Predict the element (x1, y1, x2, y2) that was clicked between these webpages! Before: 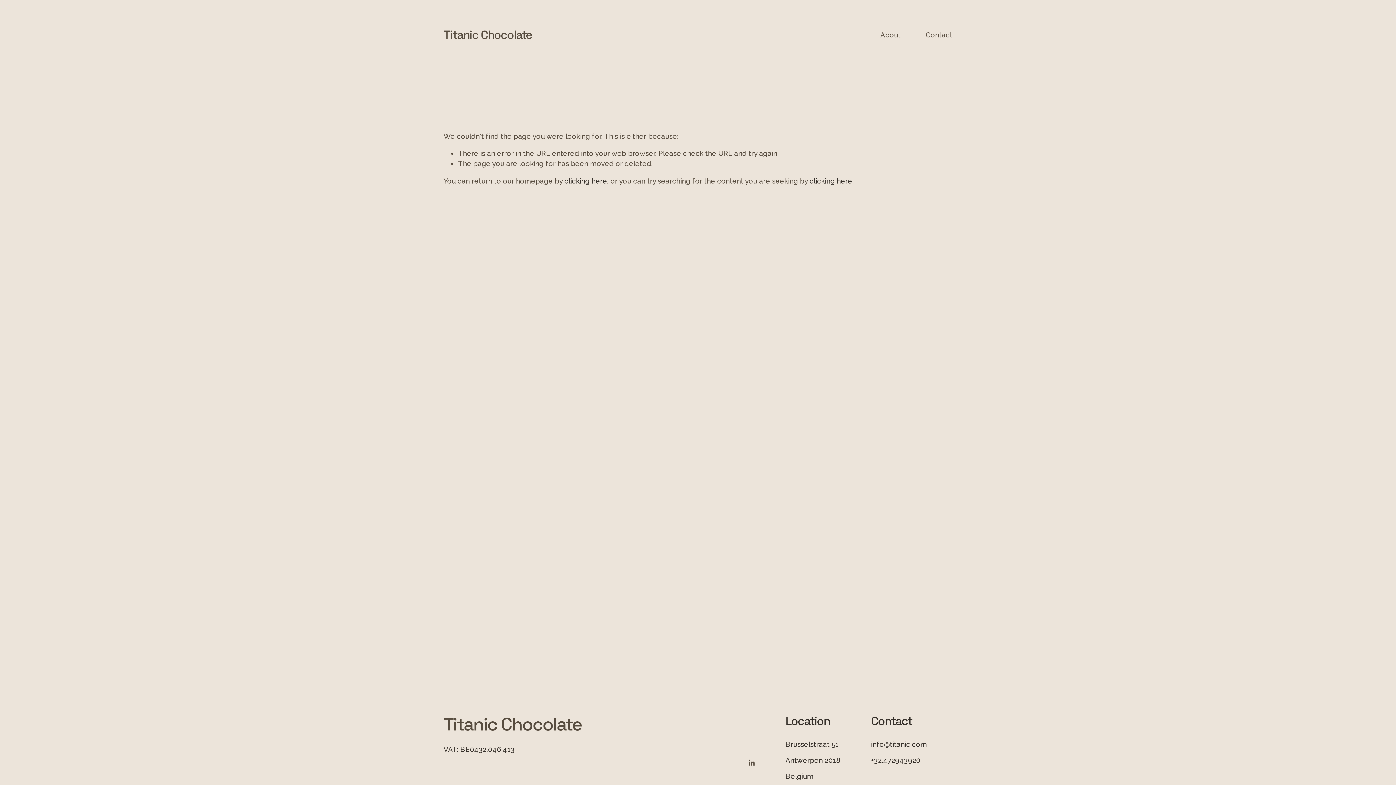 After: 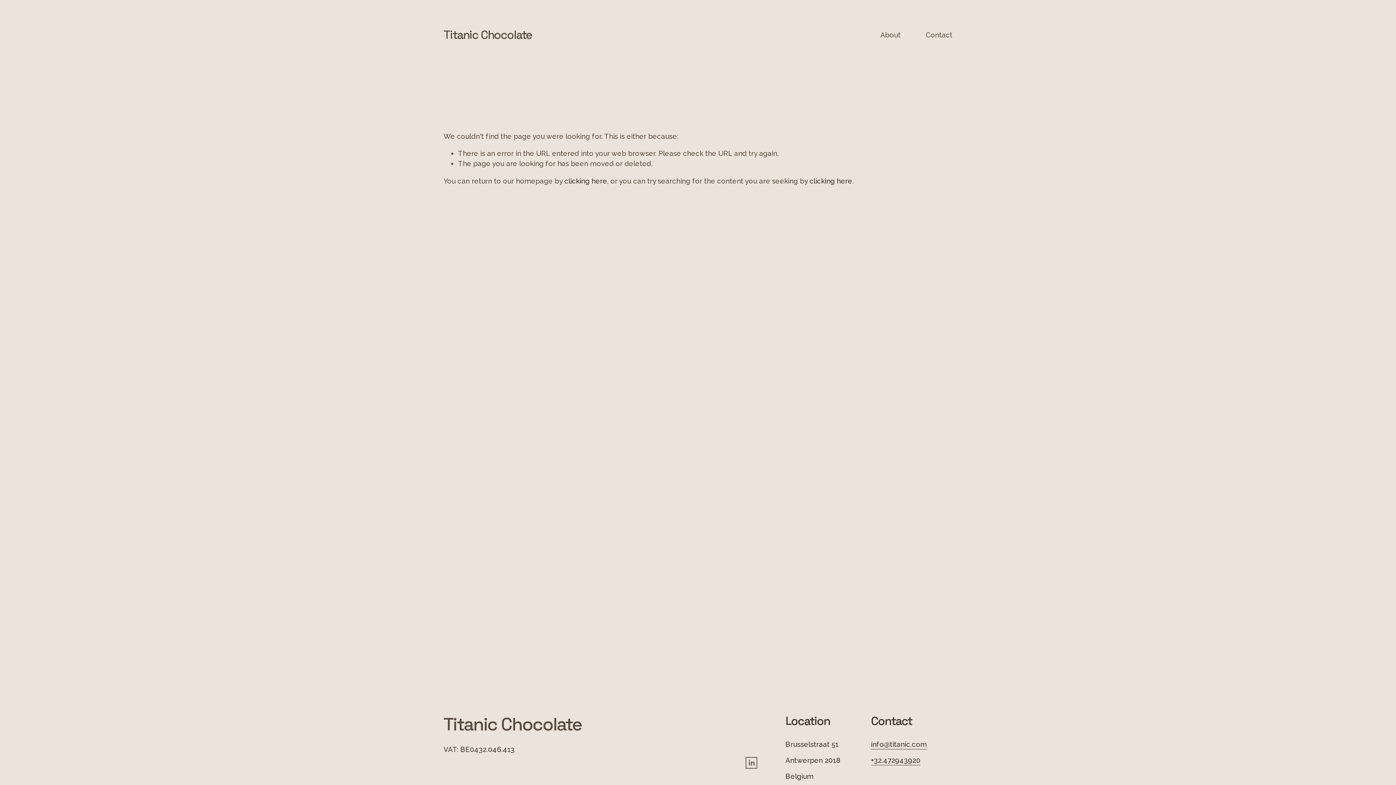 Action: label: LinkedIn bbox: (747, 759, 755, 766)